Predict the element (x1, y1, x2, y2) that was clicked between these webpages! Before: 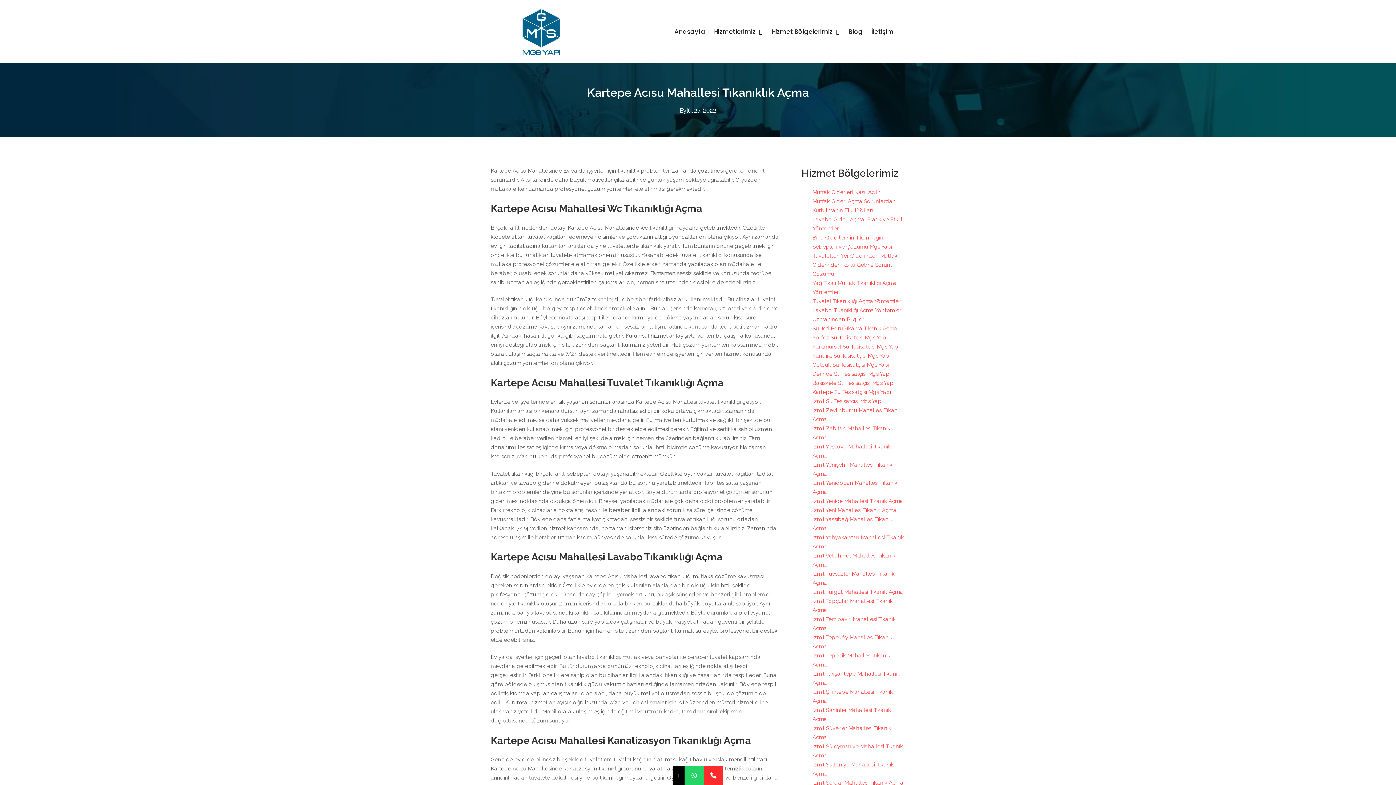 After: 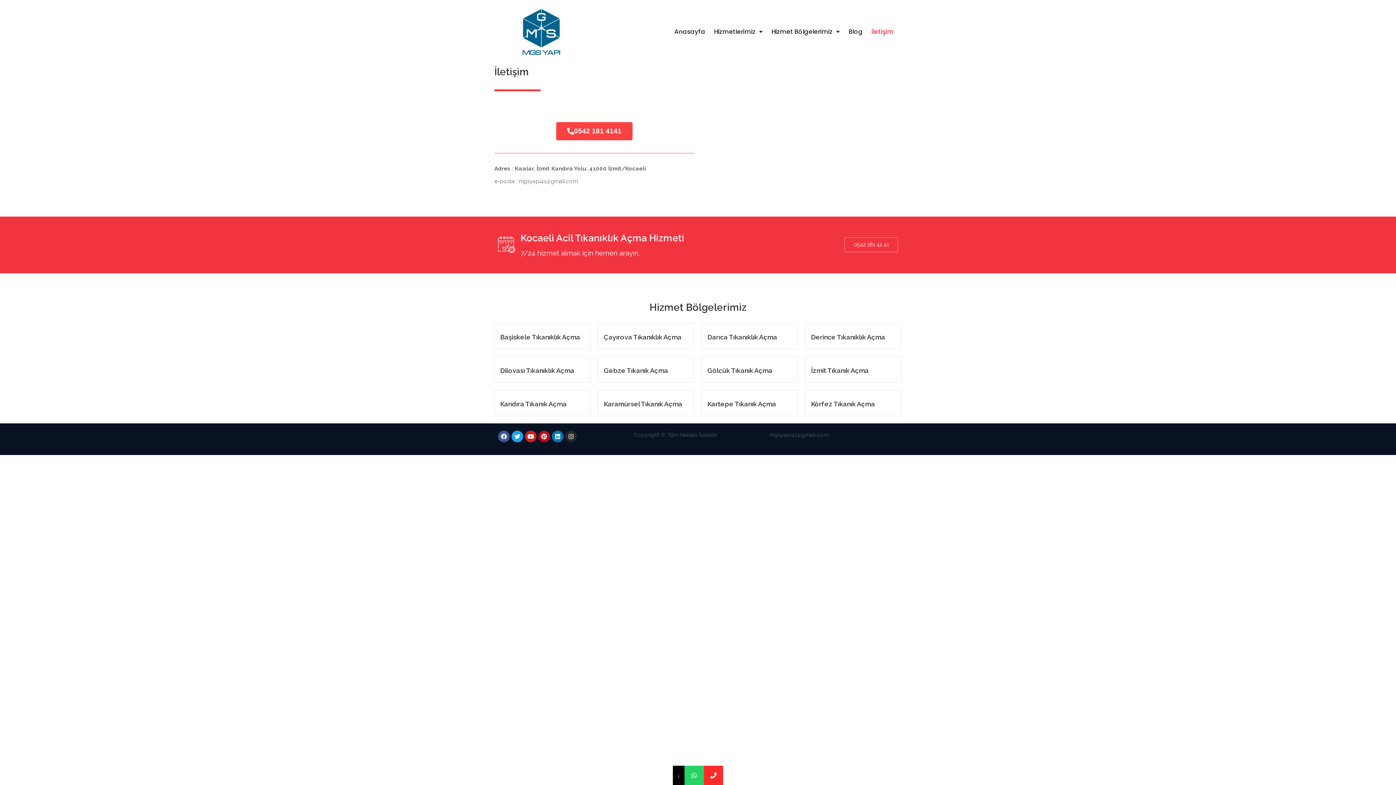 Action: bbox: (867, 23, 898, 39) label: İletişim